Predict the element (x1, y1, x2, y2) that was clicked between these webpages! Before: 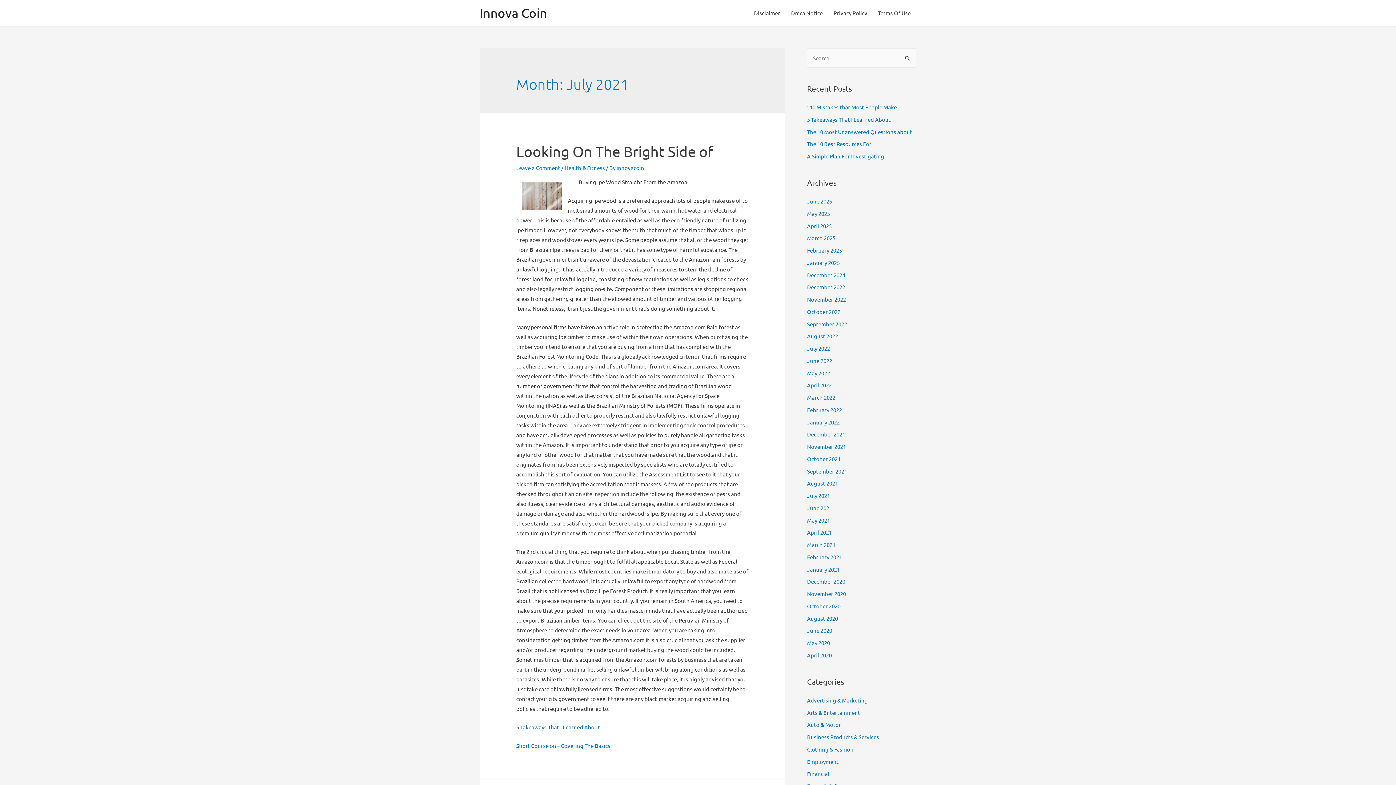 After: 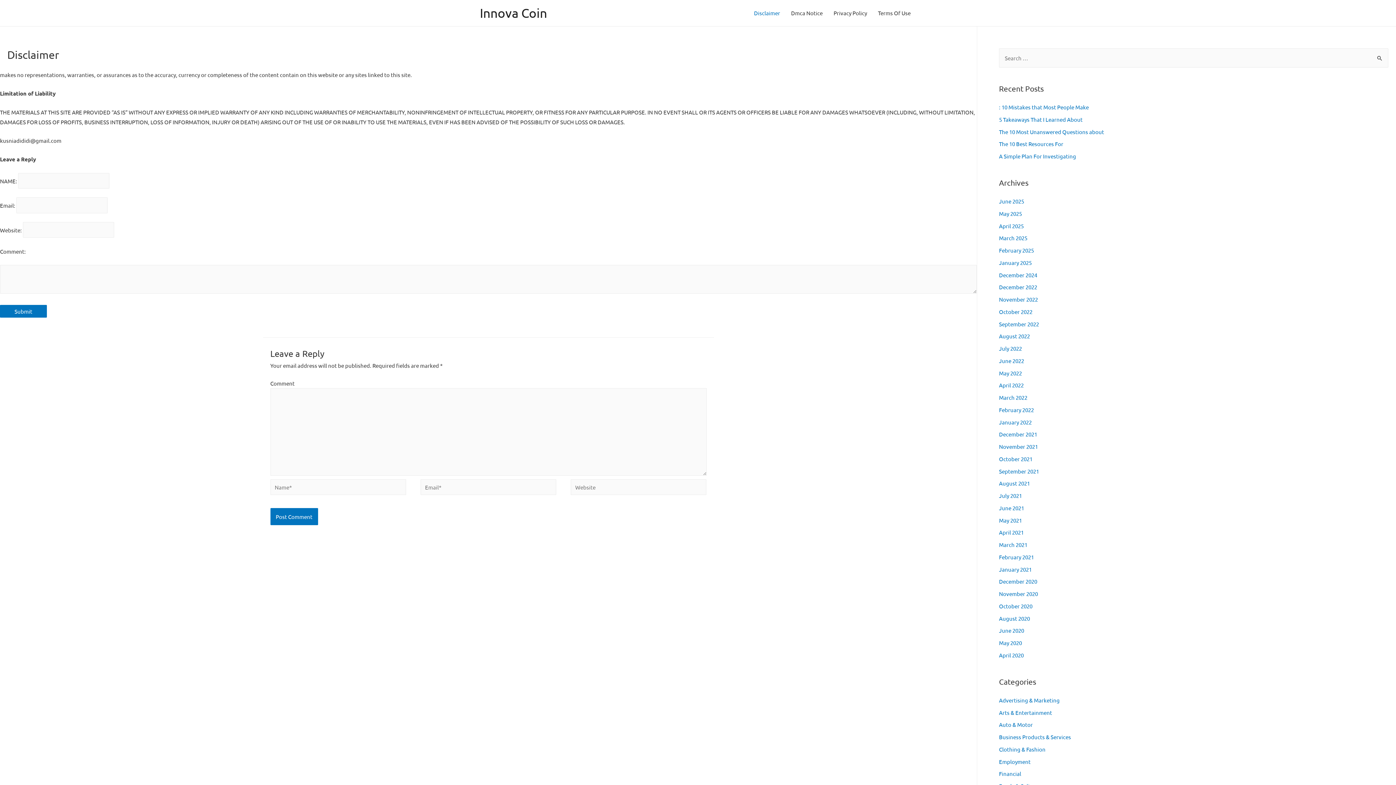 Action: label: Disclaimer bbox: (748, 0, 785, 26)